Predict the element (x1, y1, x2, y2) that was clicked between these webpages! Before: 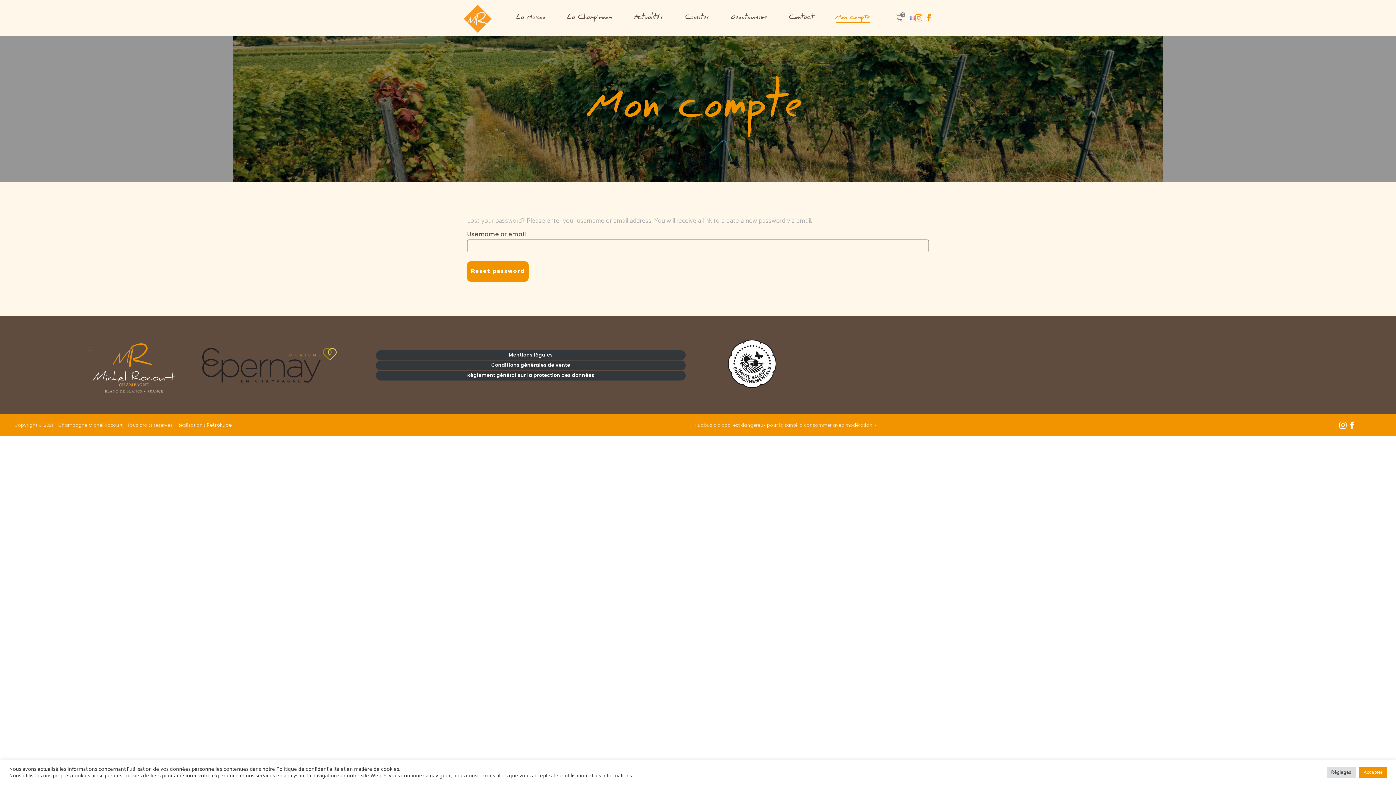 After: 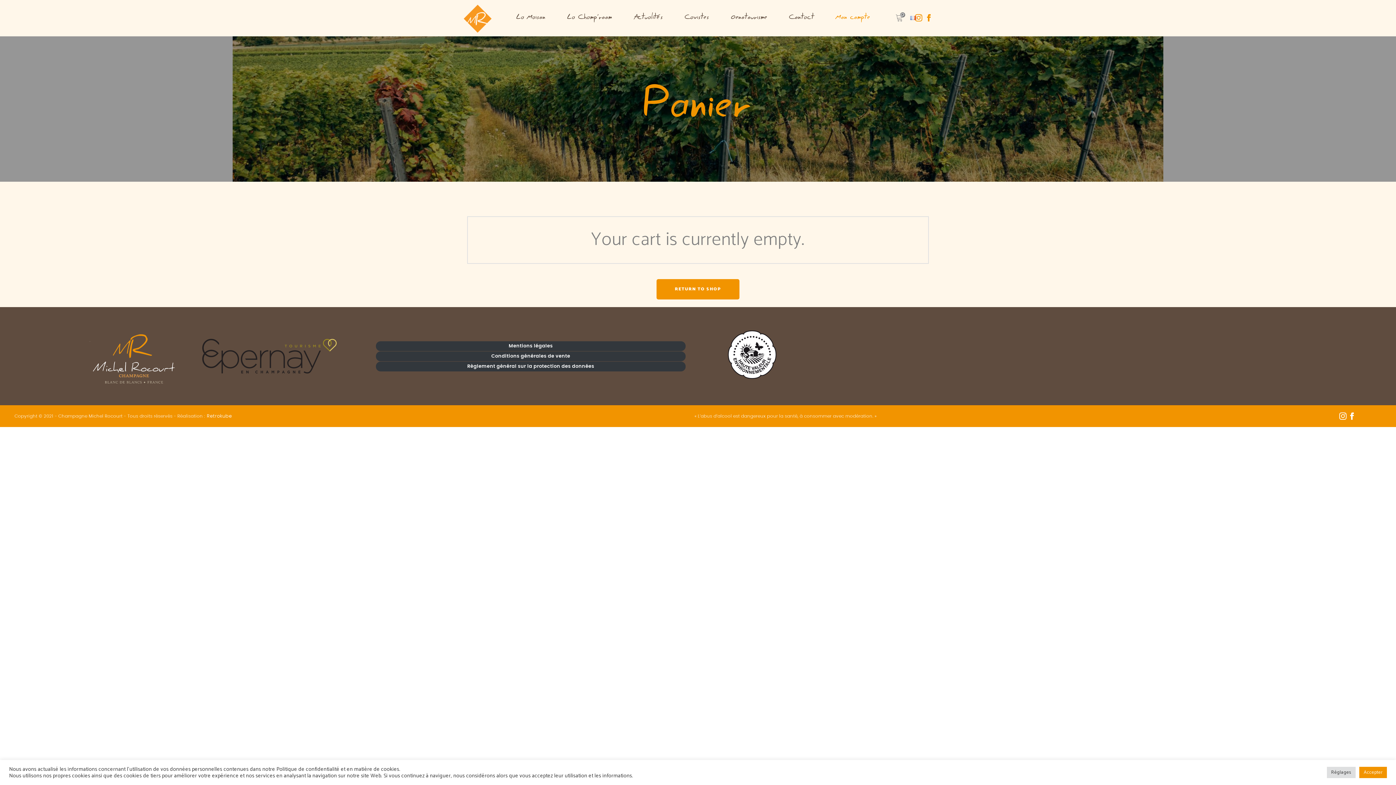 Action: label: 0 bbox: (895, 14, 903, 21)